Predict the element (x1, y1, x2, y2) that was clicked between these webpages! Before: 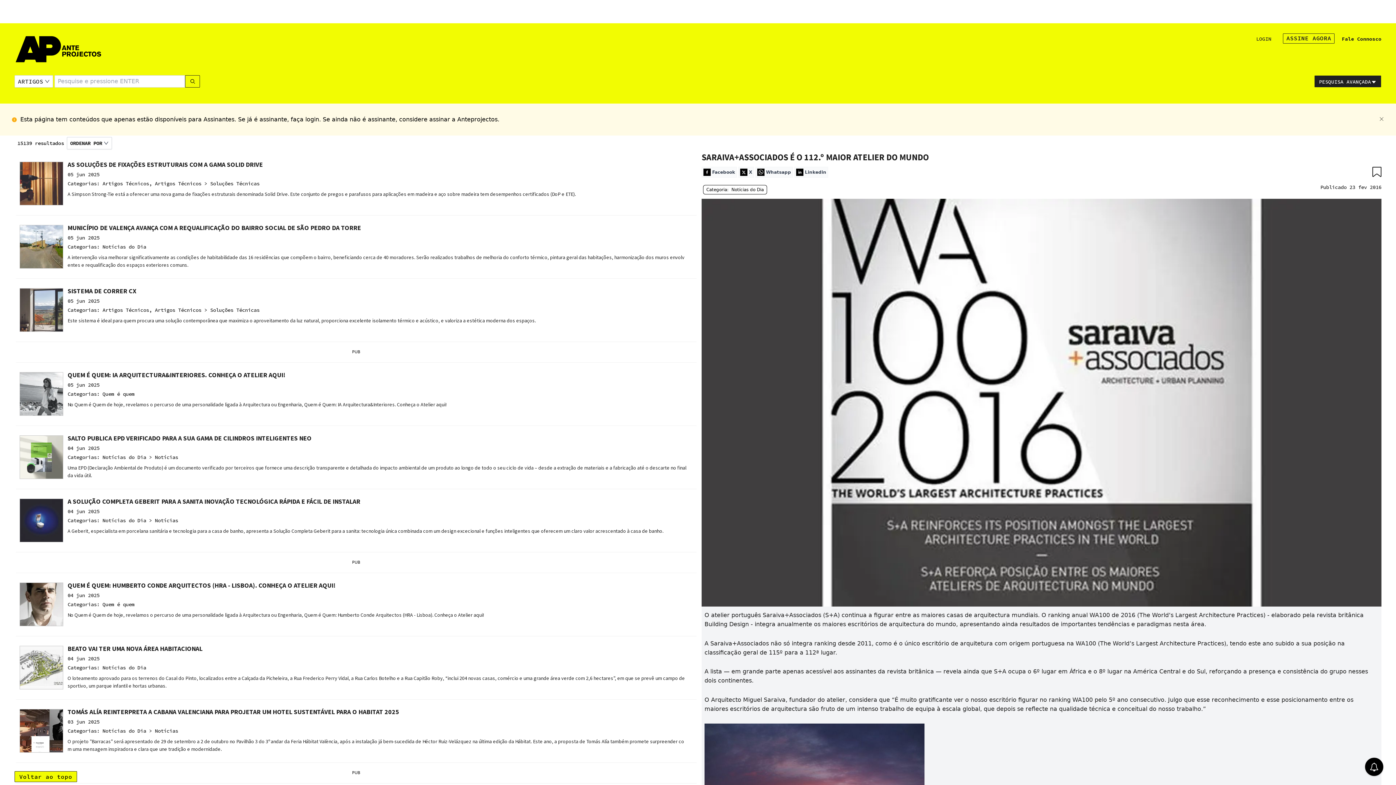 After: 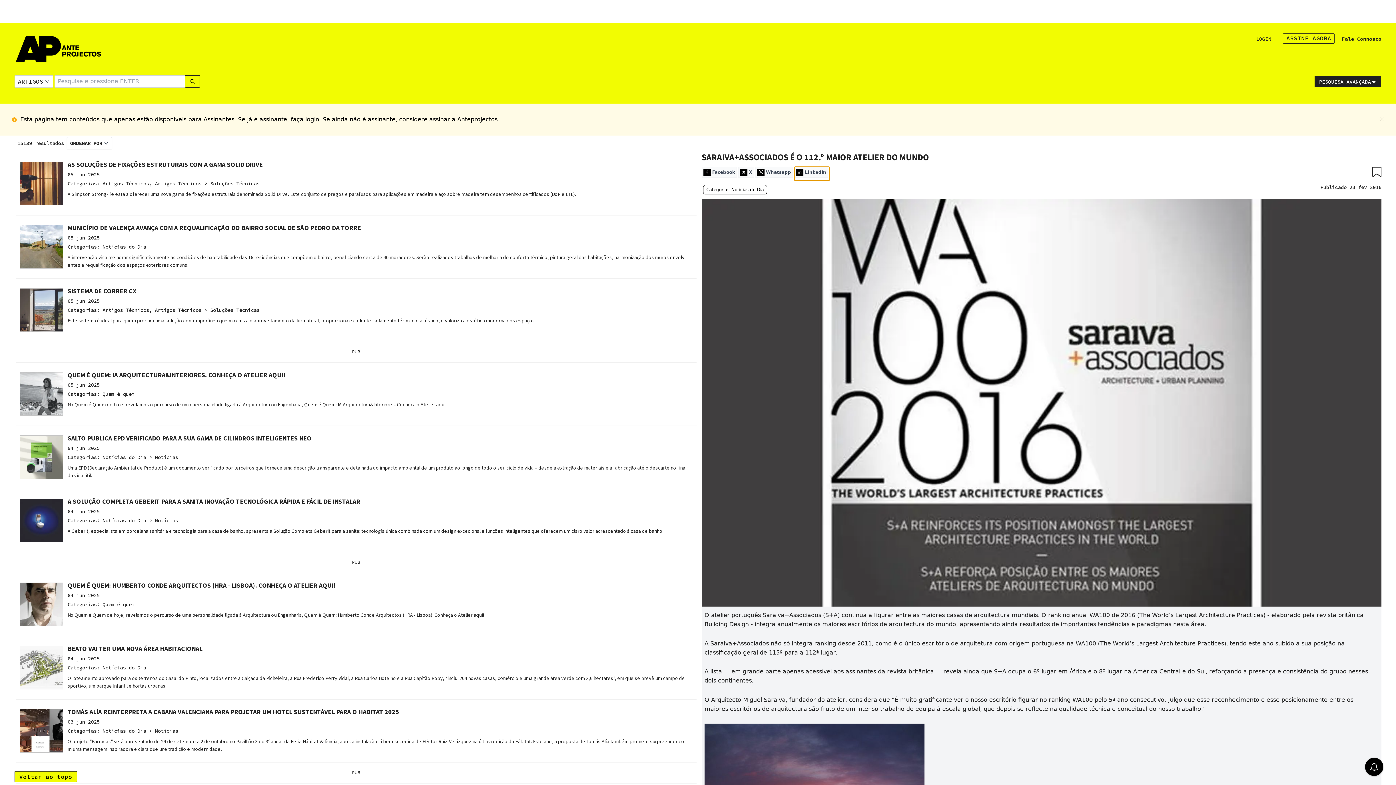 Action: label: Linkedin bbox: (794, 143, 829, 157)